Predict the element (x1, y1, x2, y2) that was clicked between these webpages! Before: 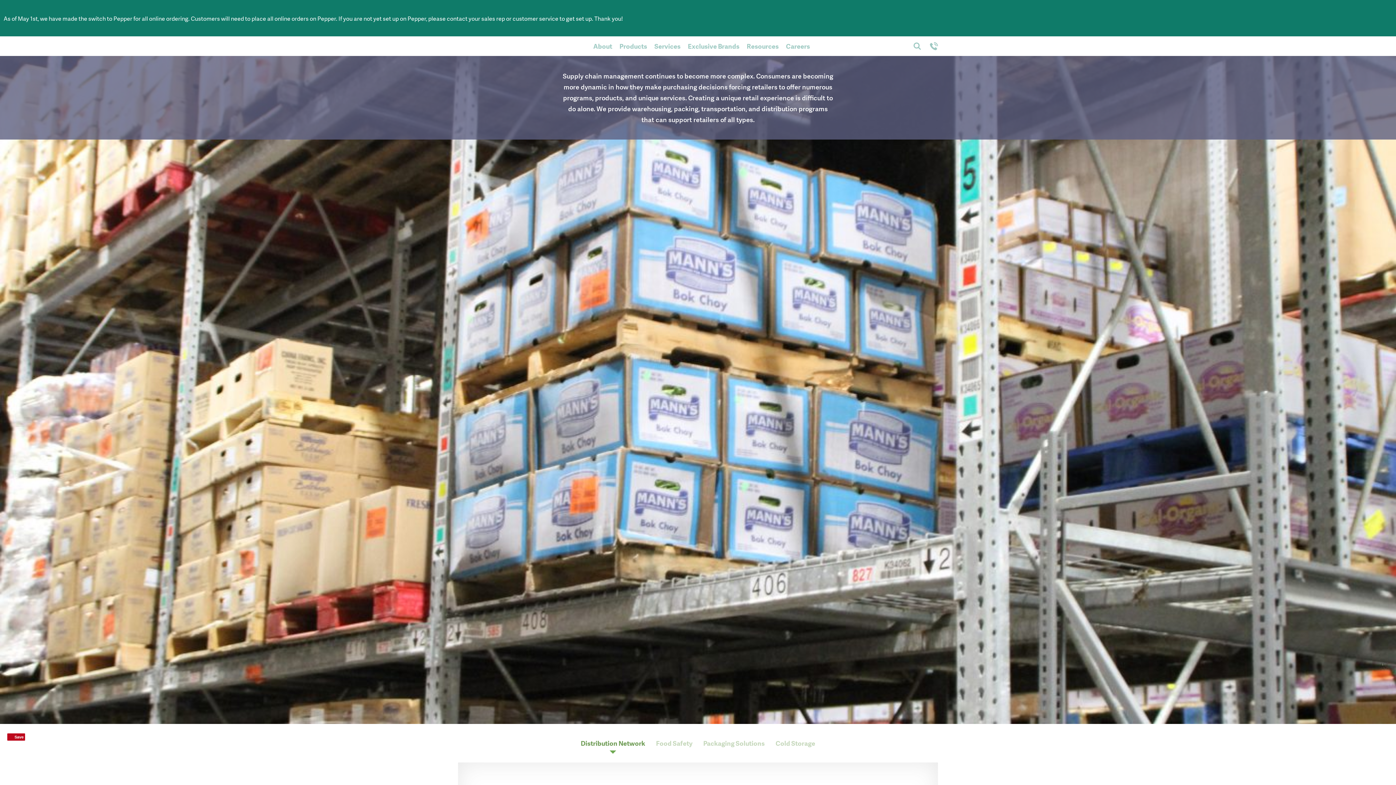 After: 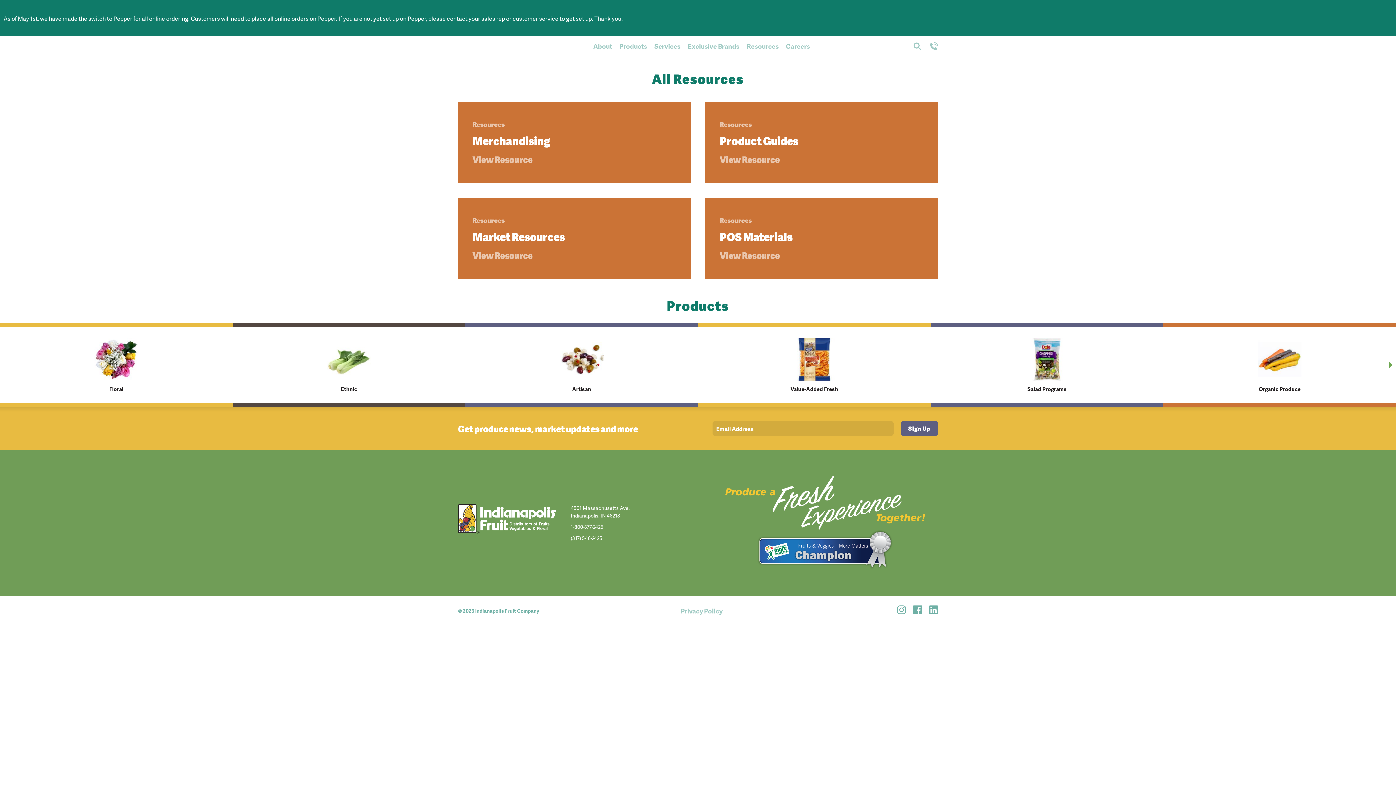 Action: label: Resources bbox: (746, 36, 778, 56)